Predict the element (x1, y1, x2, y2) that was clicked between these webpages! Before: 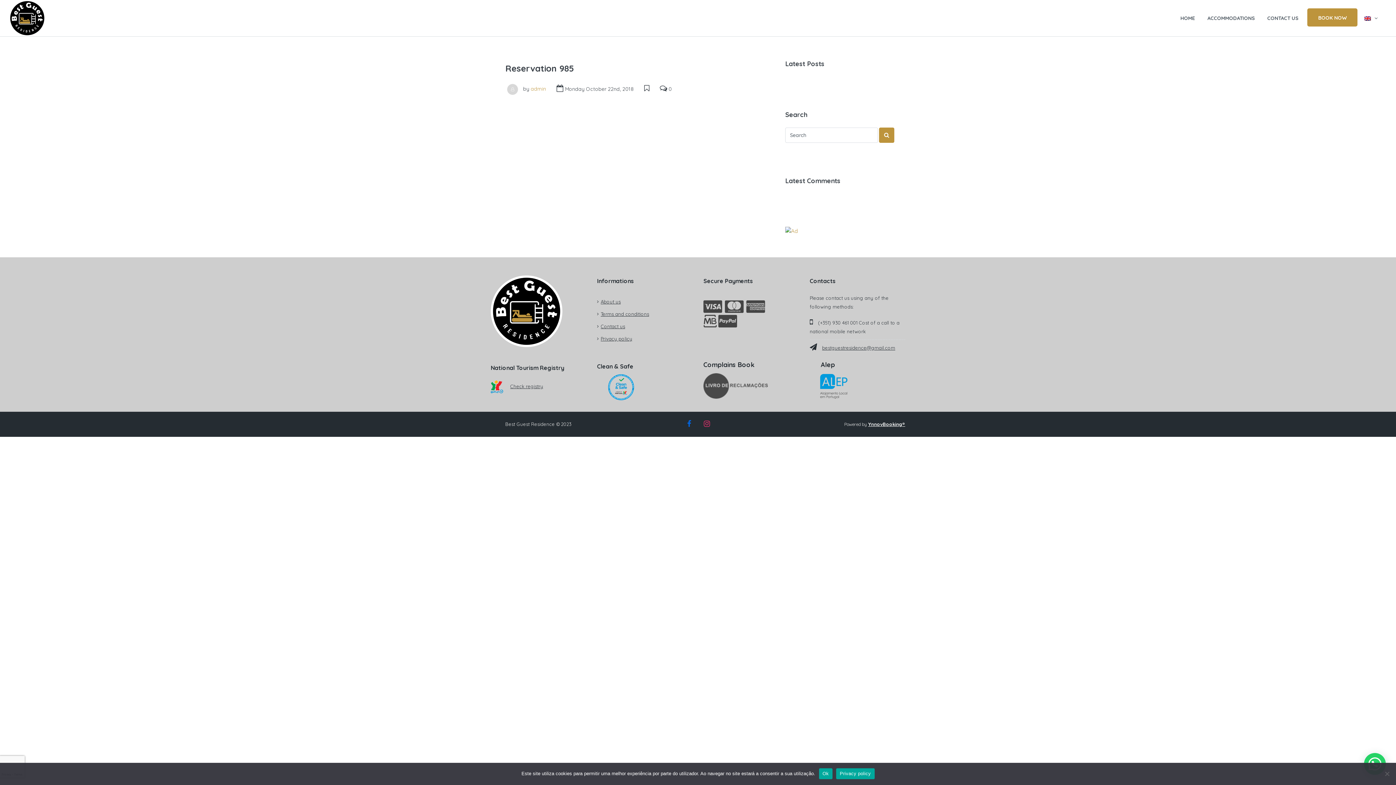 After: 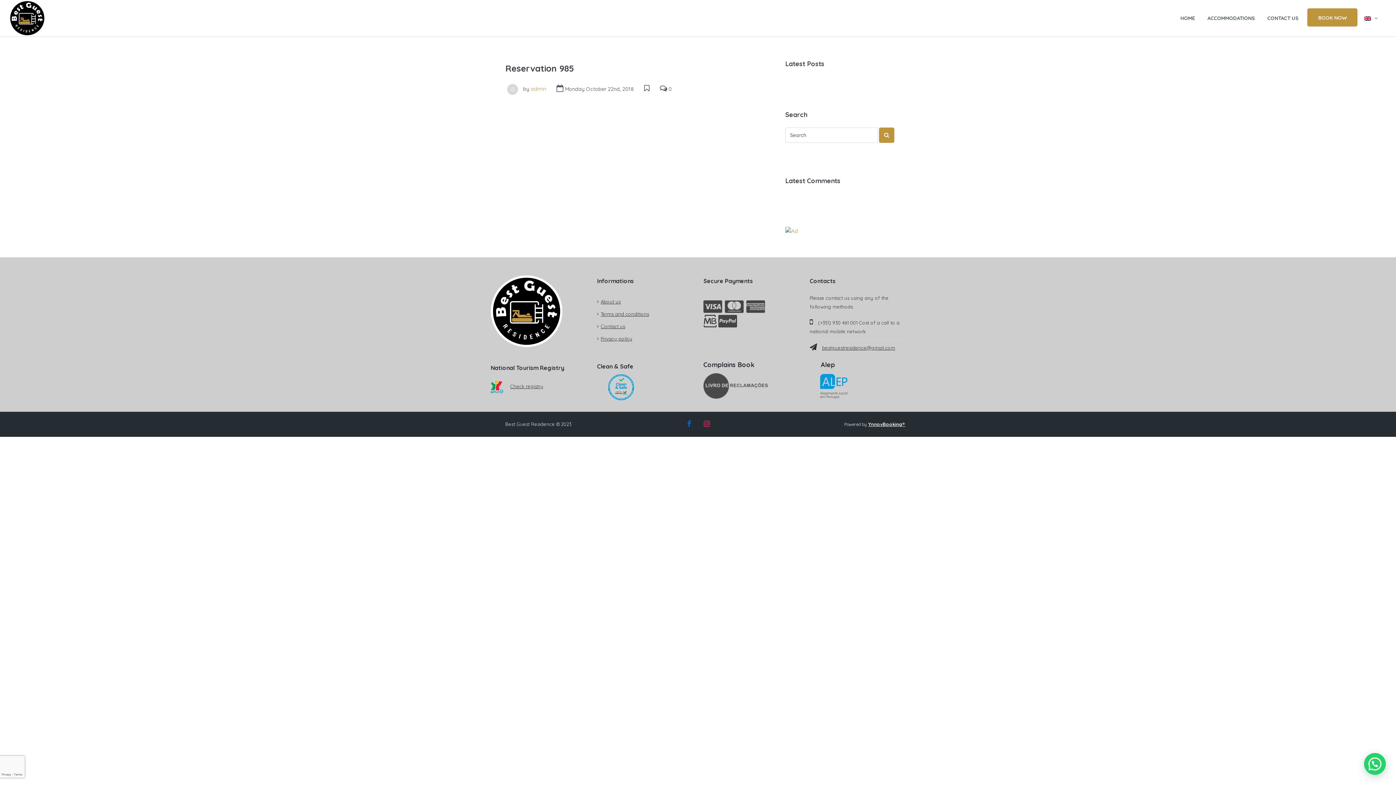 Action: label: Ok bbox: (819, 768, 832, 779)